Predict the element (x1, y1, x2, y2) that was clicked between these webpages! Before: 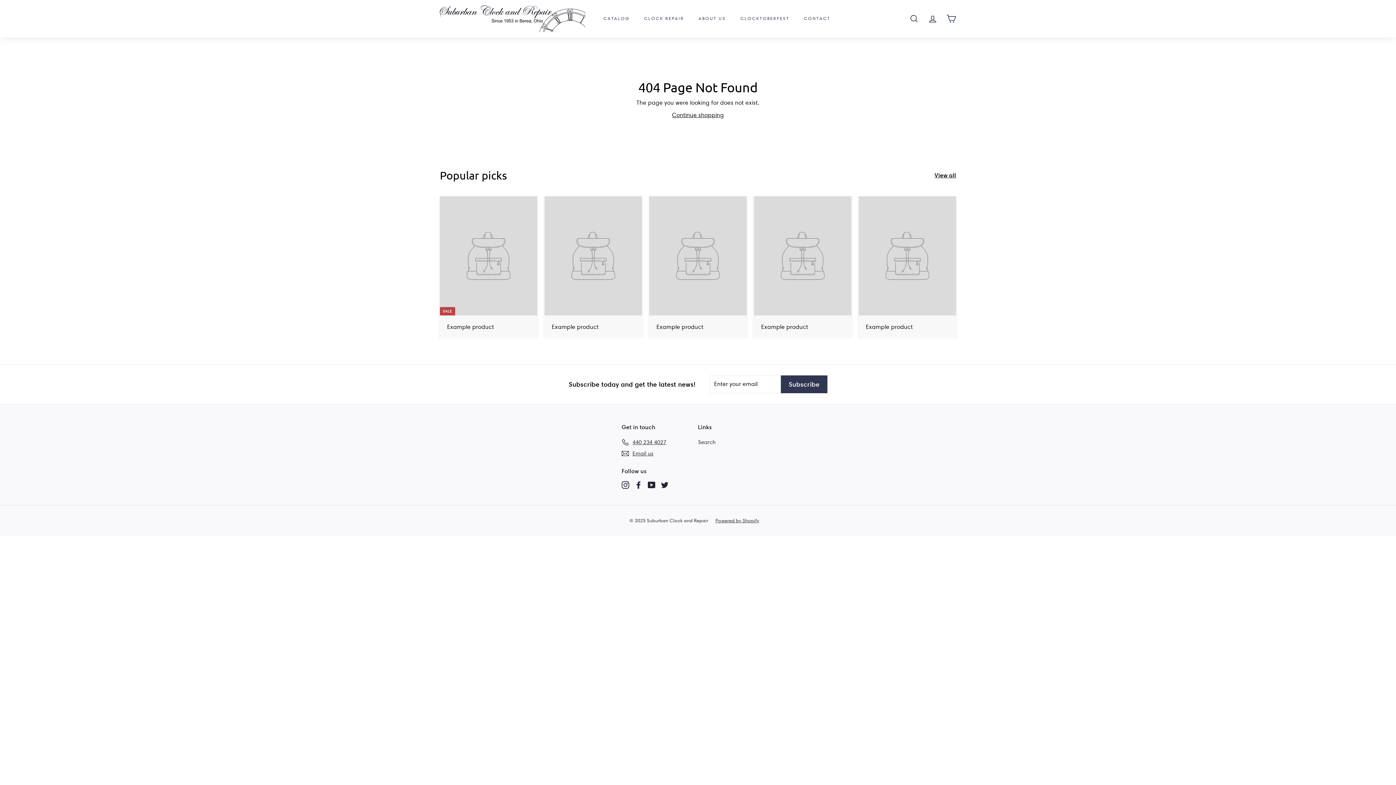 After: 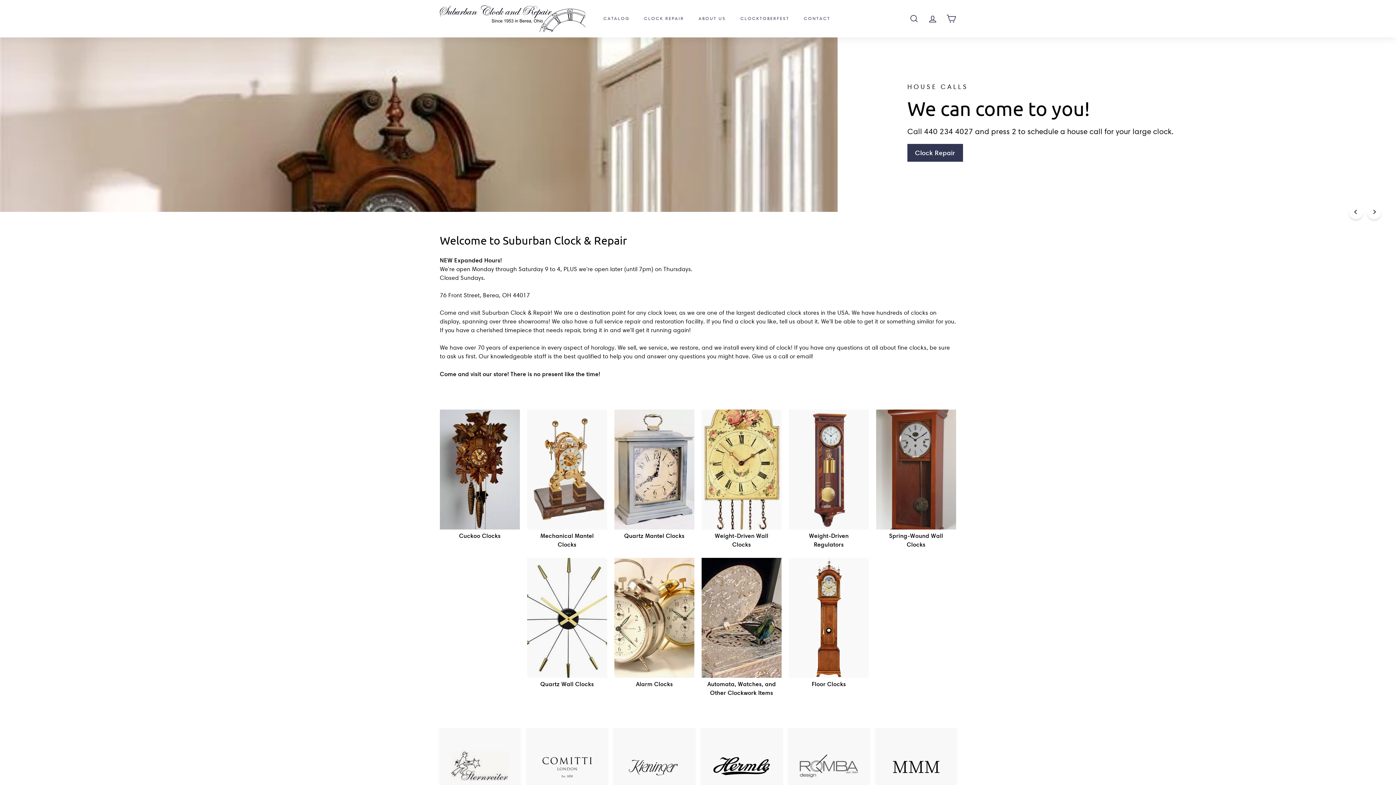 Action: label: Continue shopping bbox: (672, 111, 724, 118)